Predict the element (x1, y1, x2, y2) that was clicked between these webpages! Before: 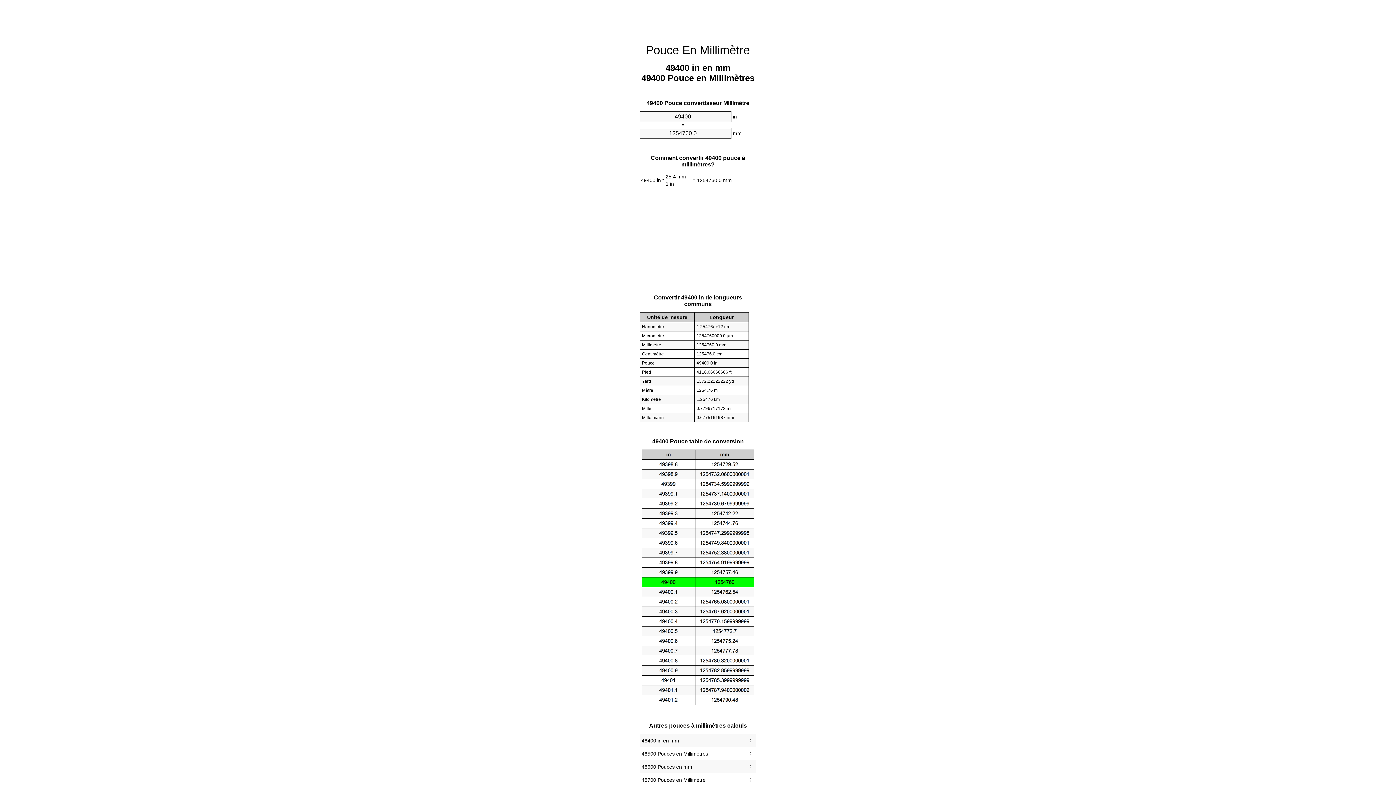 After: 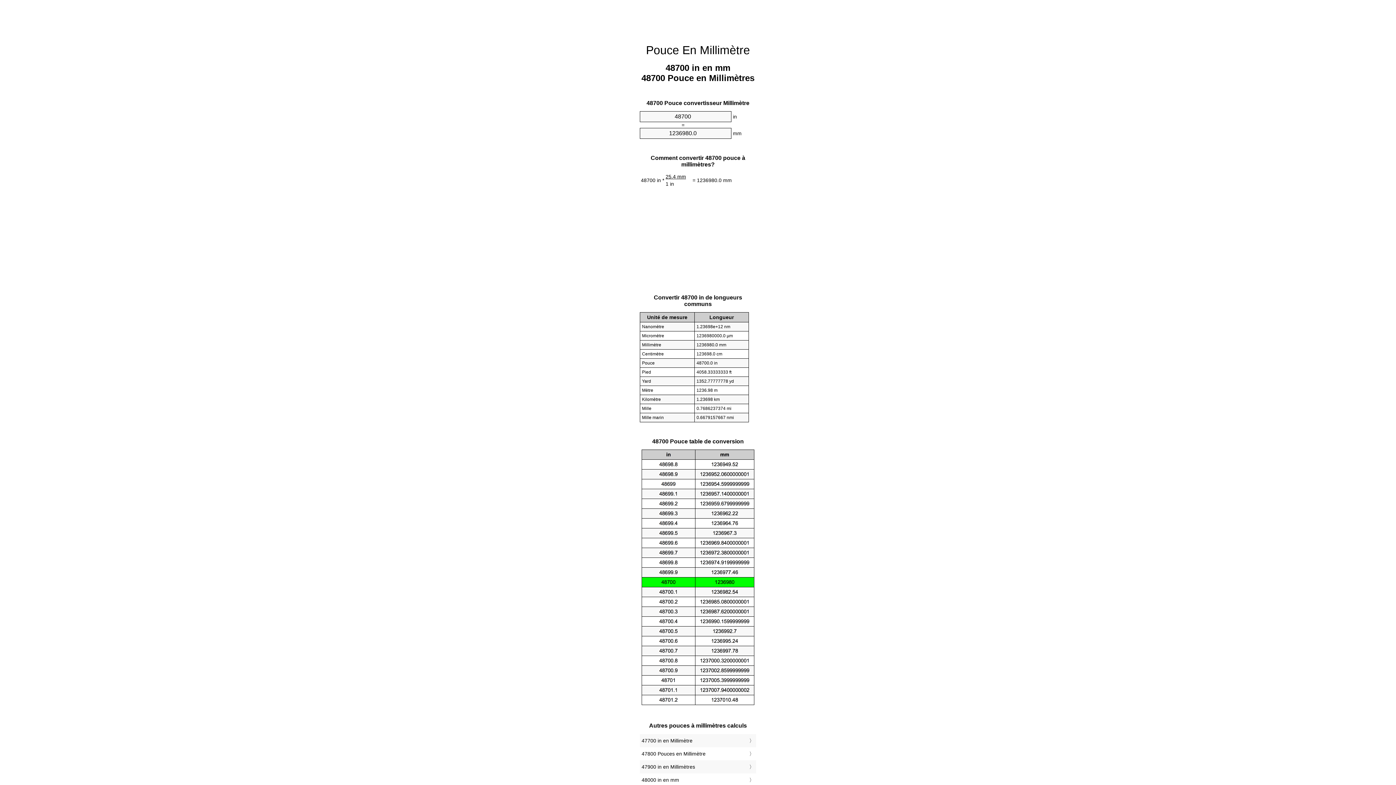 Action: label: 48700 Pouces en Millimètre bbox: (641, 775, 754, 785)